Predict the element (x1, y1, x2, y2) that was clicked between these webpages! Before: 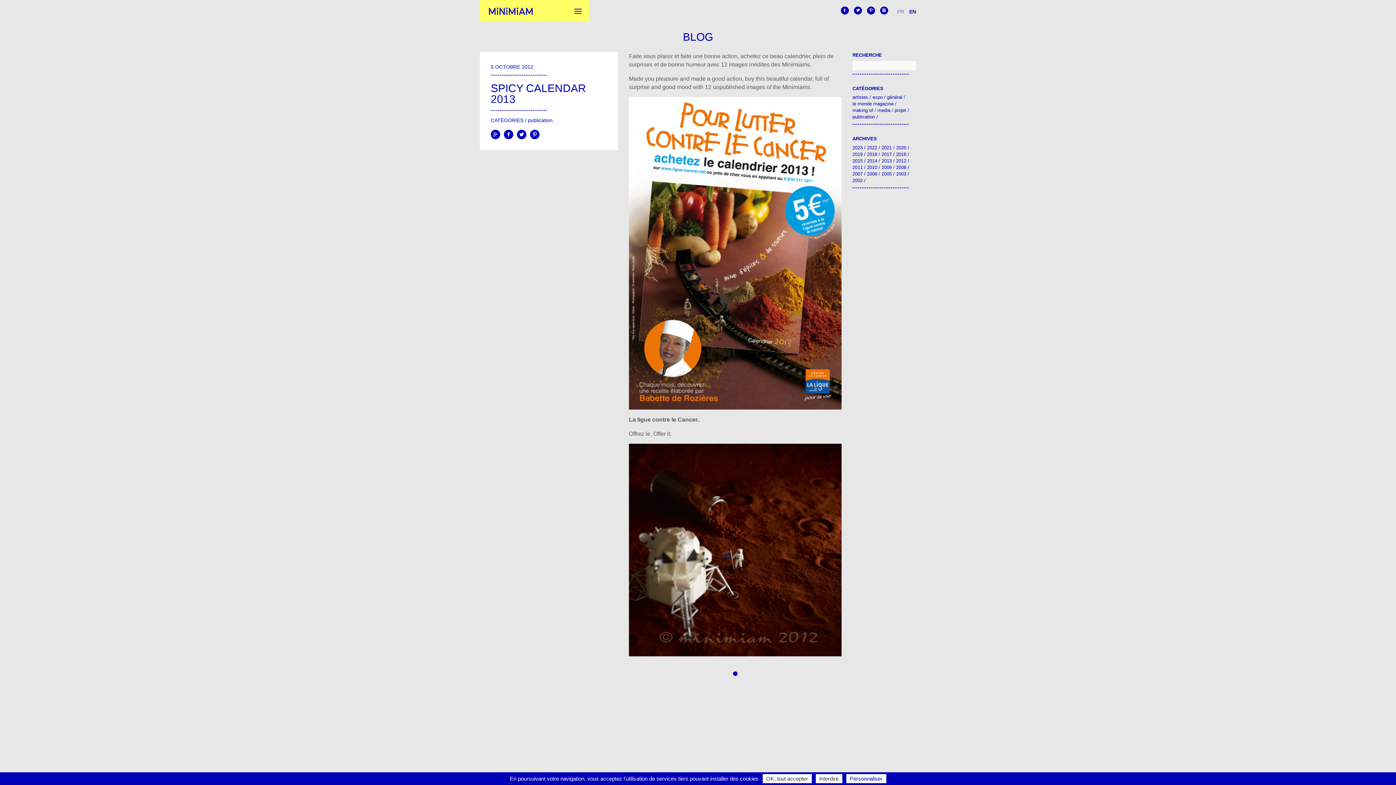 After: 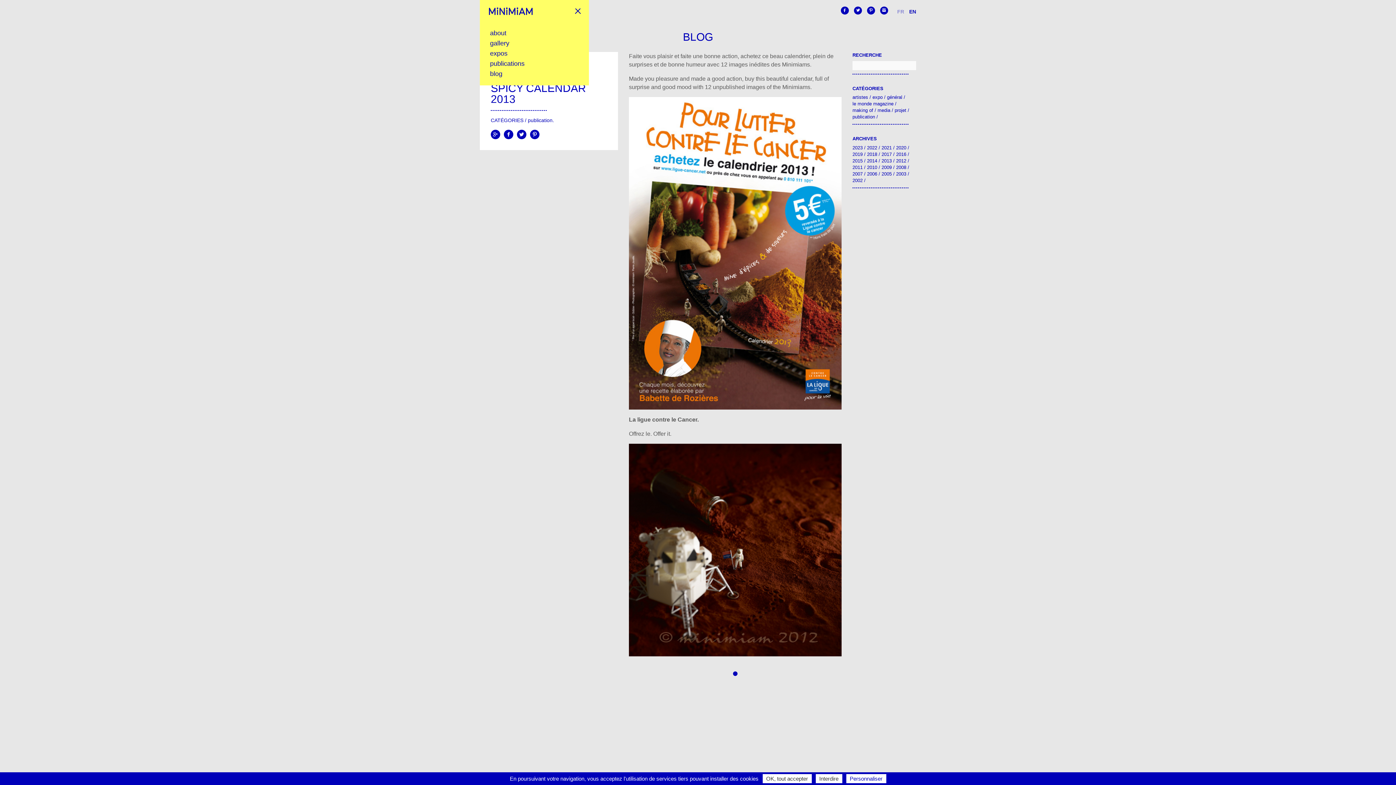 Action: bbox: (552, 0, 589, 21)